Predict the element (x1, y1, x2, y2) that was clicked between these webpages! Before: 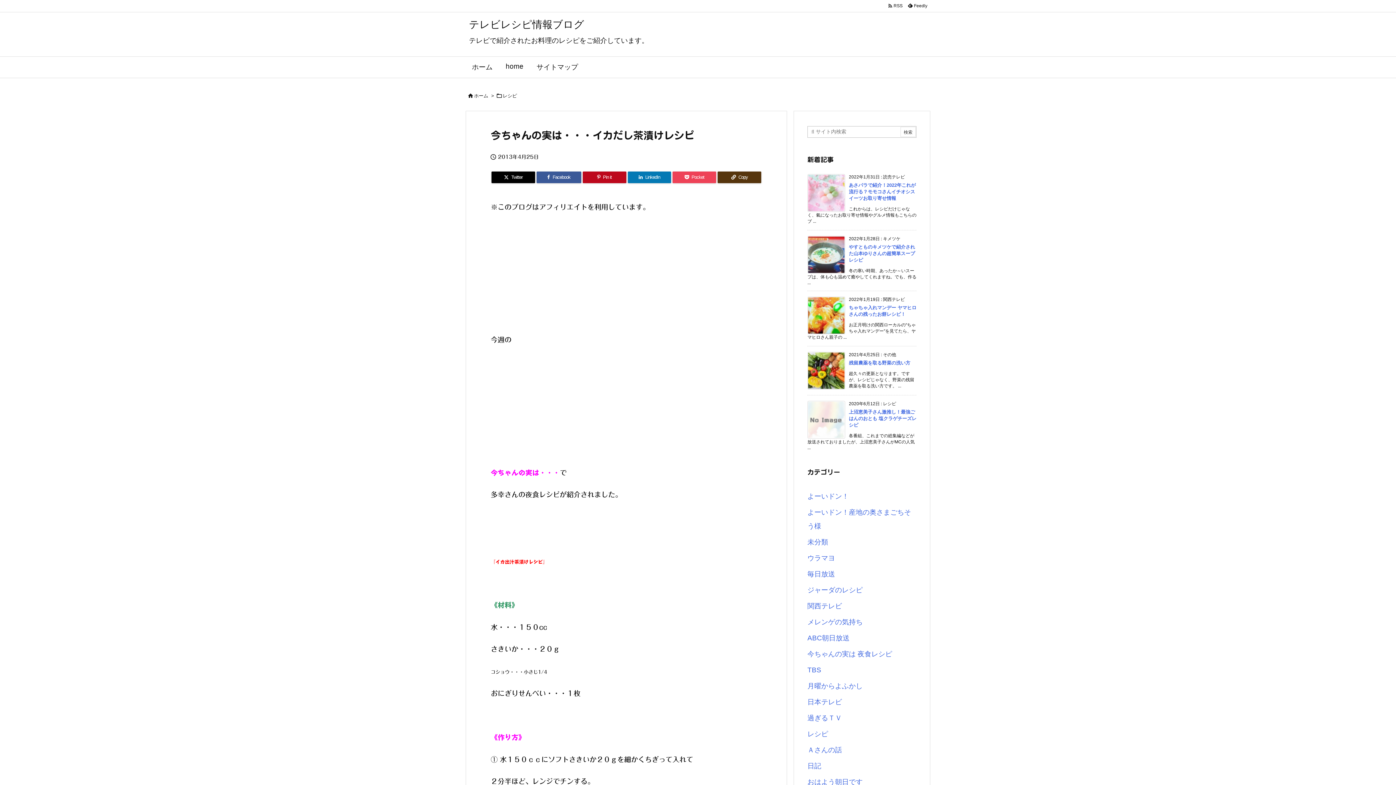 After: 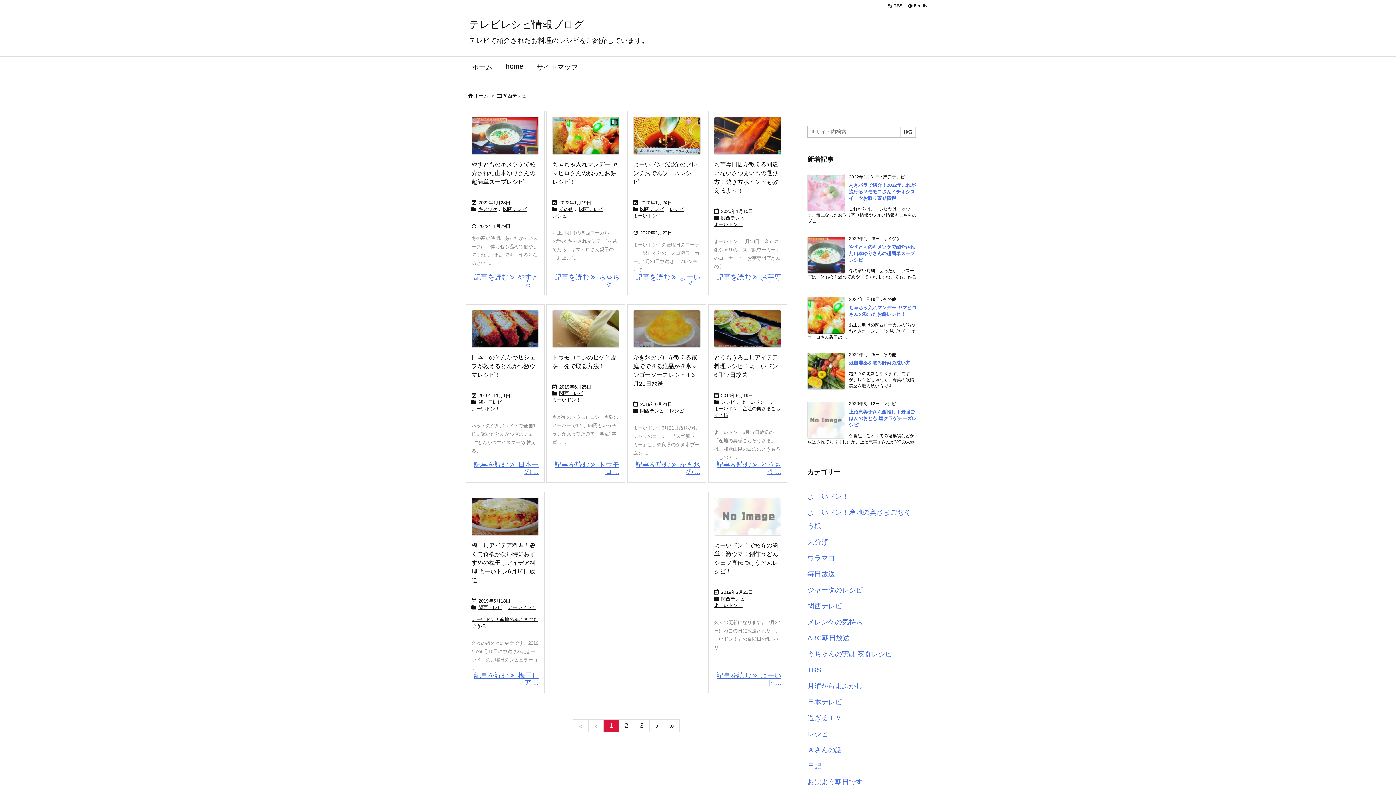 Action: bbox: (807, 598, 916, 614) label: 関西テレビ